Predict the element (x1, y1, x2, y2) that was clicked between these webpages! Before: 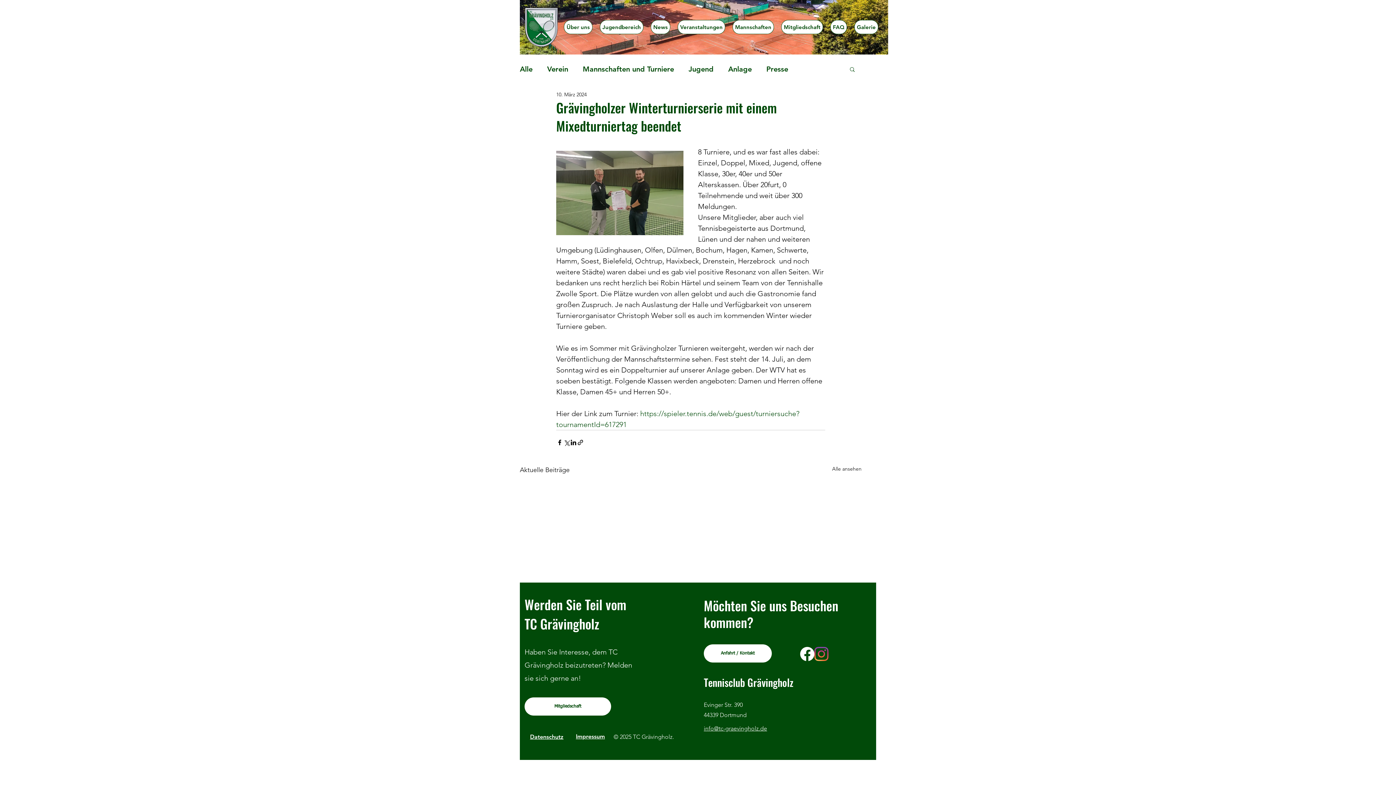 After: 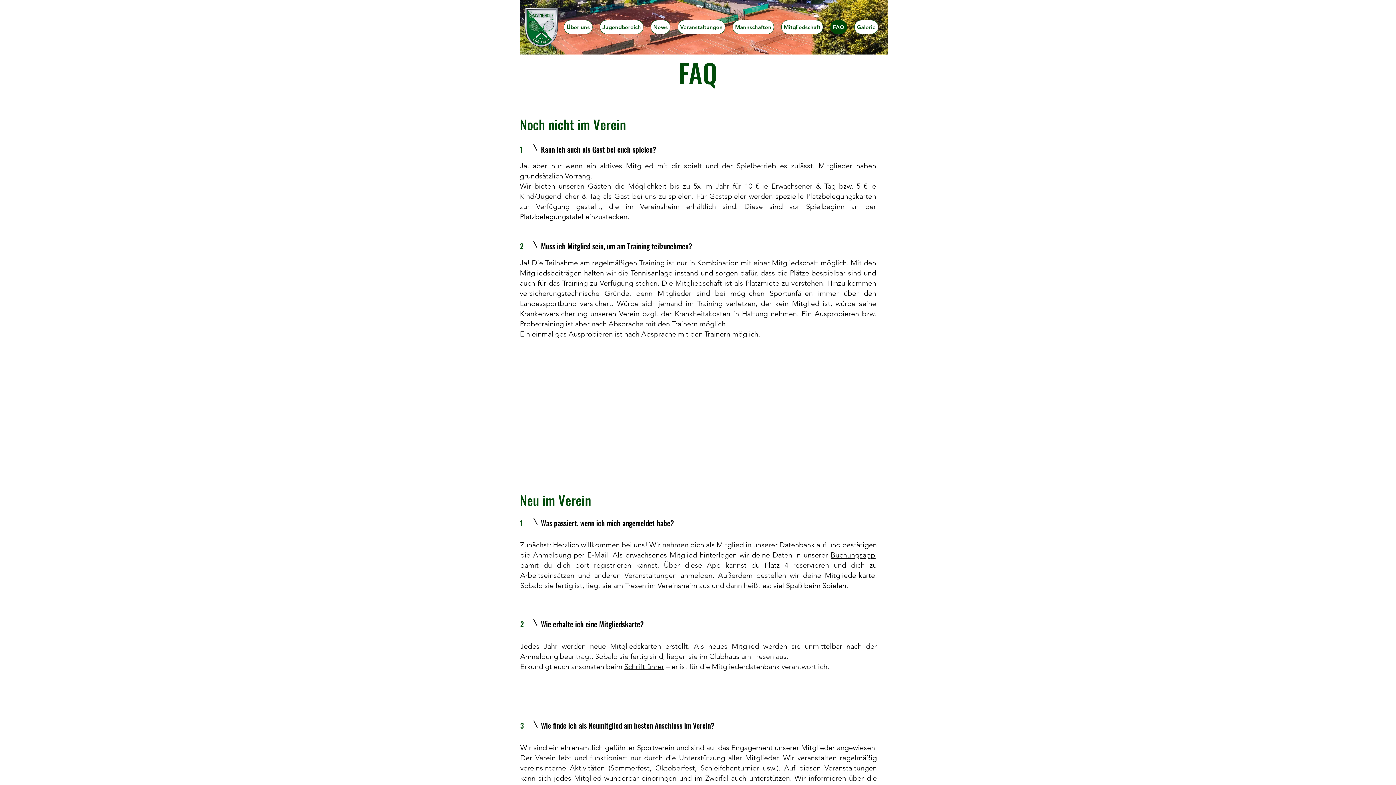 Action: bbox: (830, 20, 847, 34) label: FAQ